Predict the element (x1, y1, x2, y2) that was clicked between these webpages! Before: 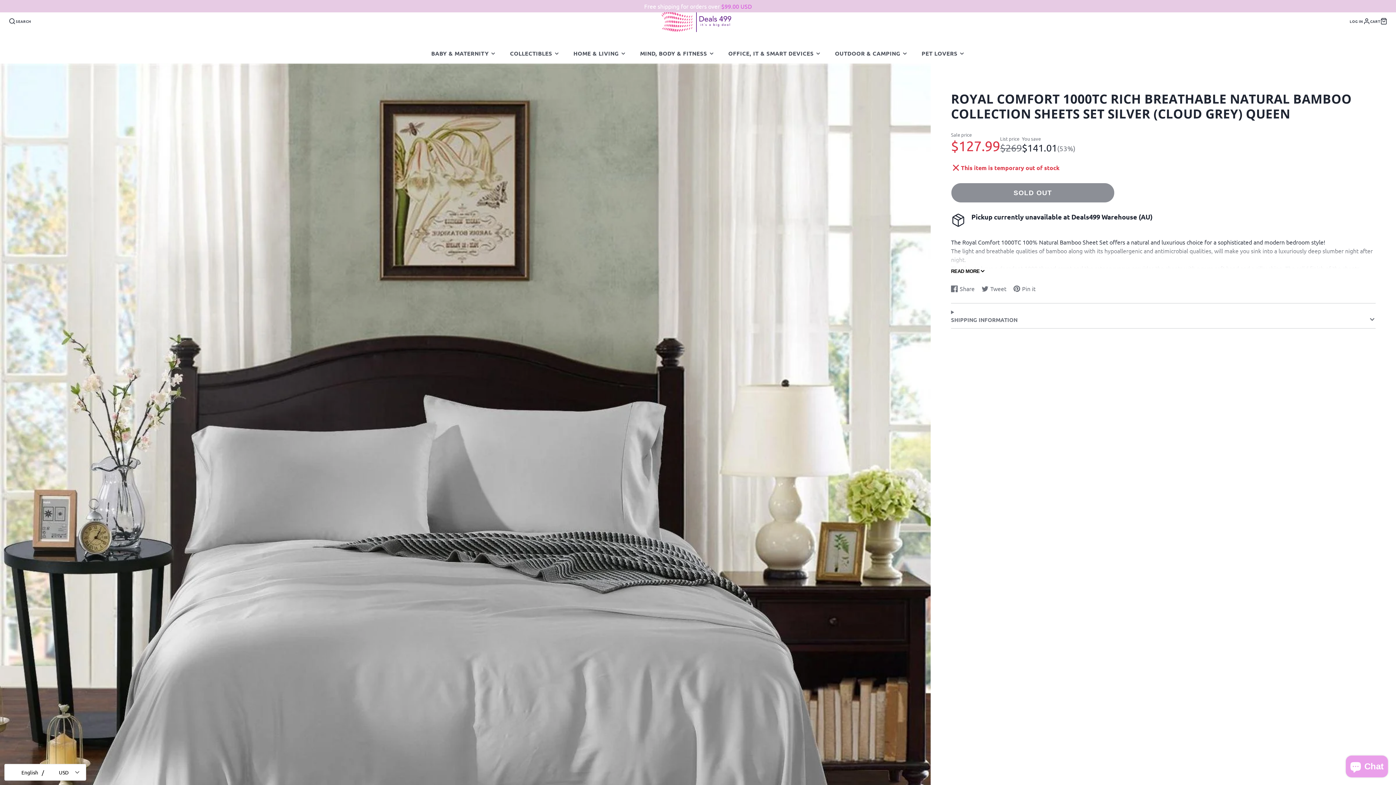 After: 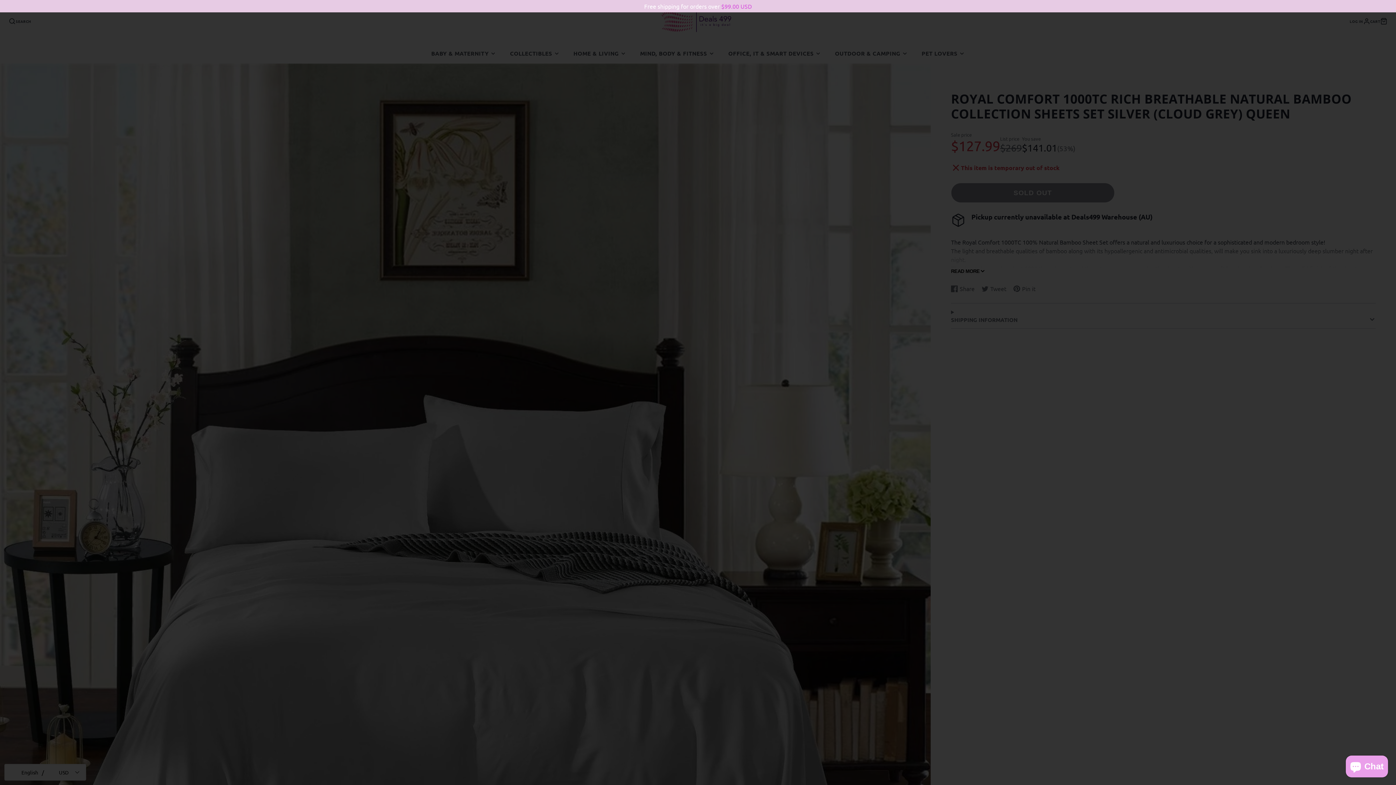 Action: bbox: (8, 17, 30, 24) label: SEARCH